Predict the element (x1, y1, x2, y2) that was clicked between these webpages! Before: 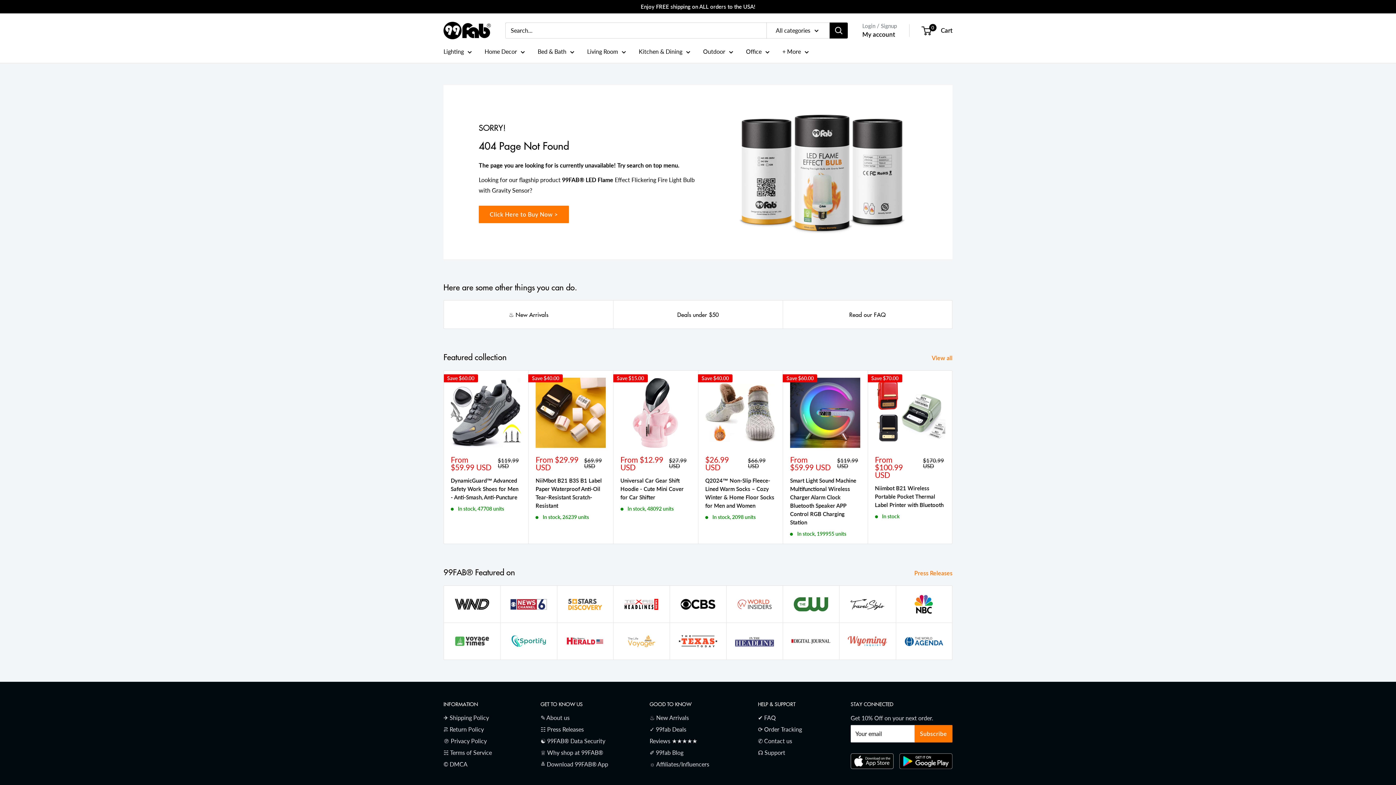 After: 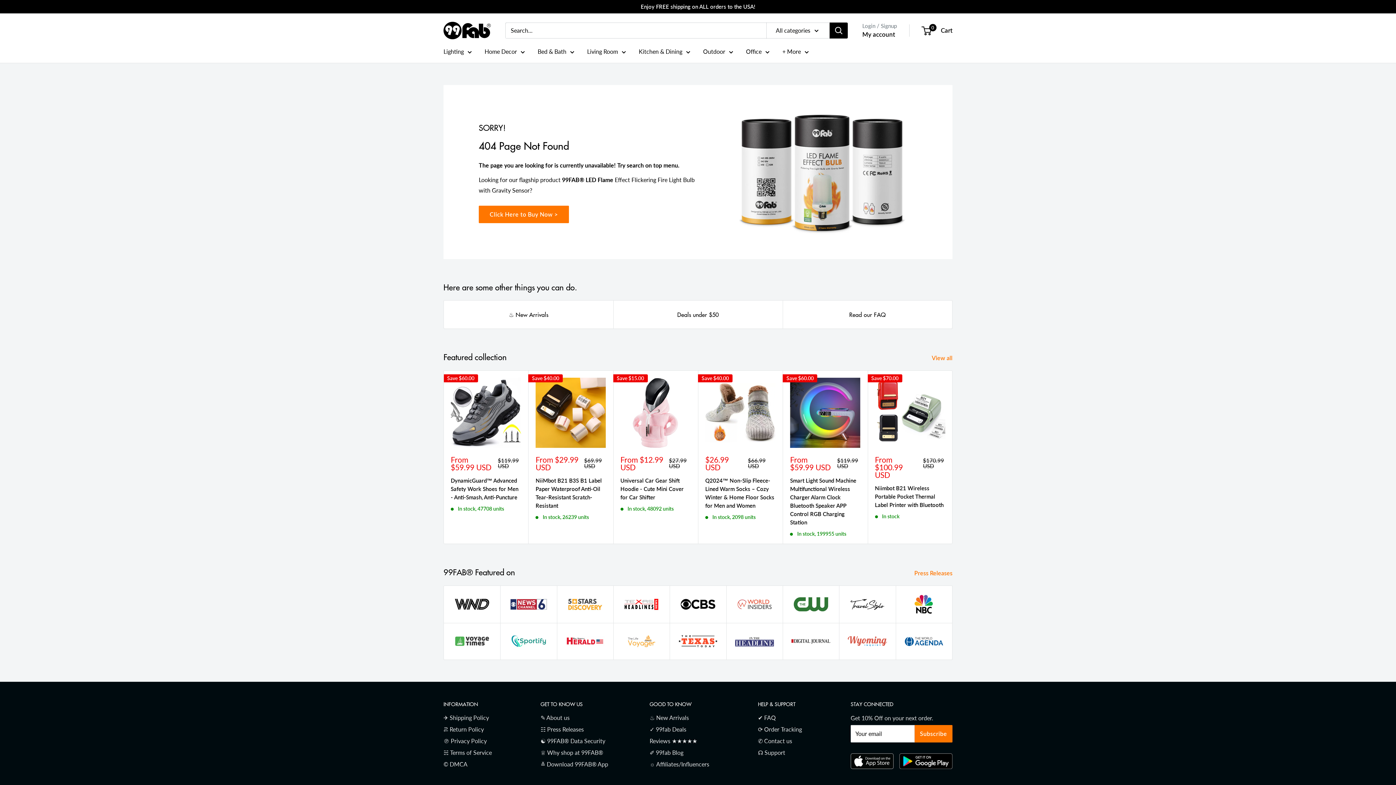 Action: bbox: (850, 753, 893, 769)